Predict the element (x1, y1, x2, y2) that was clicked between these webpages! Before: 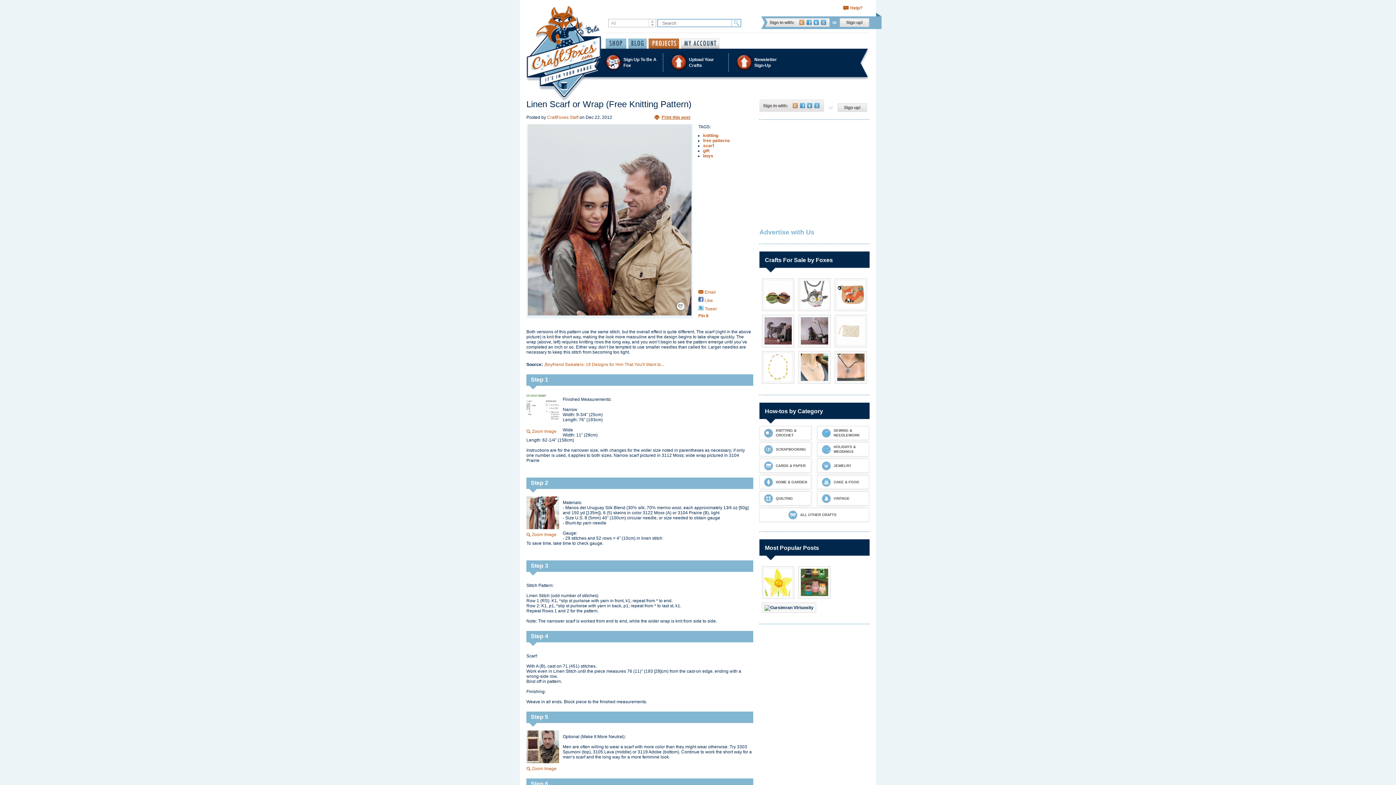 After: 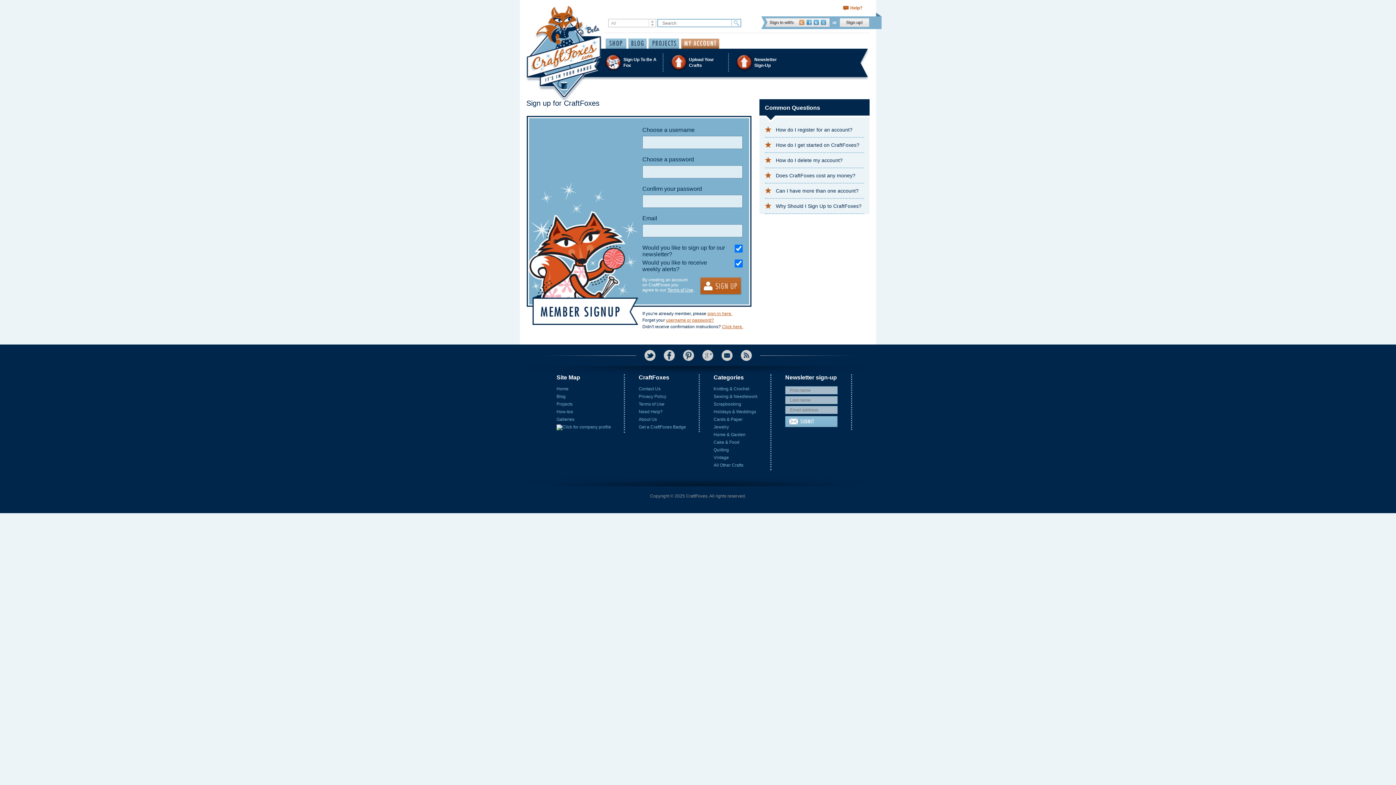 Action: label: Sign up! bbox: (840, 18, 869, 26)